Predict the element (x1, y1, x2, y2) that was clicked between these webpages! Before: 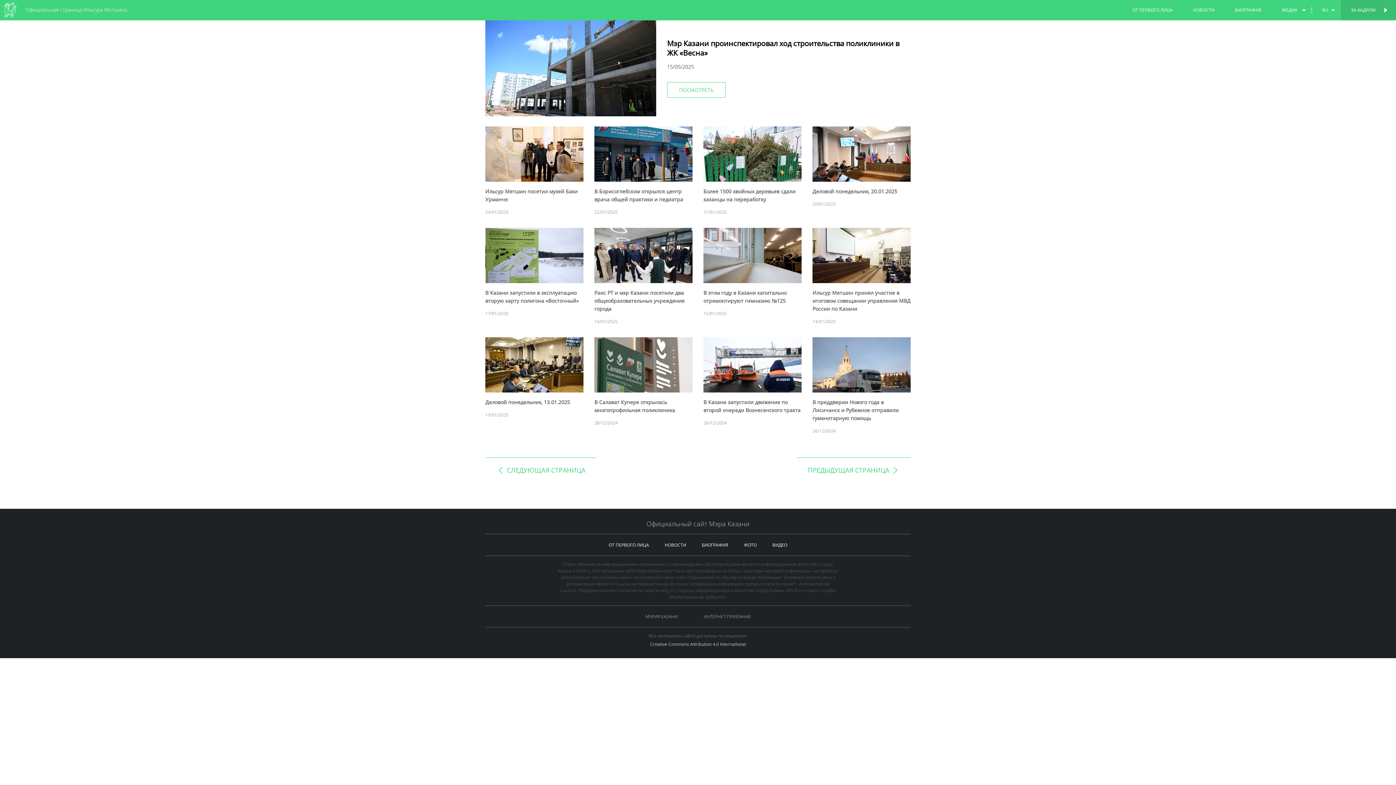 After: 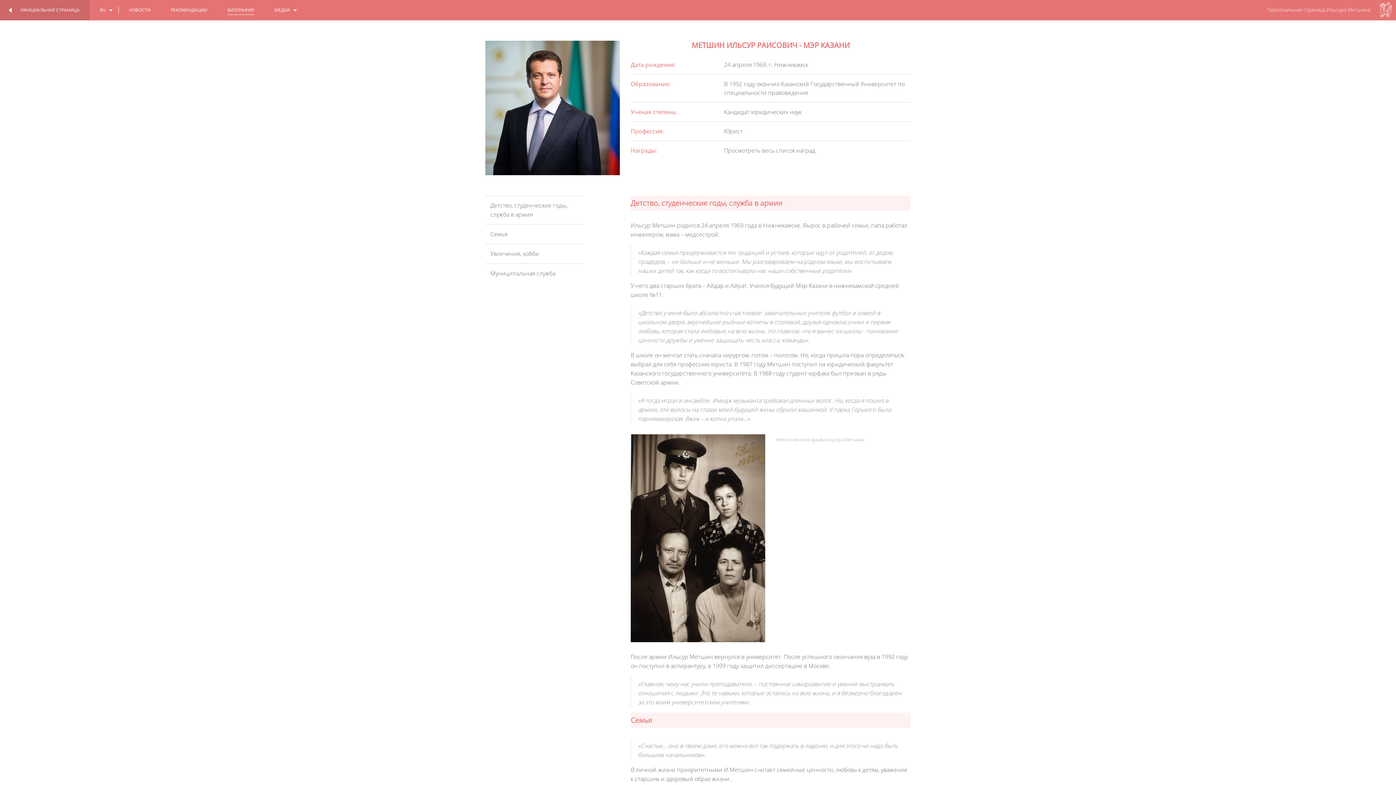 Action: label: БИОГРАФИЯ bbox: (694, 534, 735, 555)